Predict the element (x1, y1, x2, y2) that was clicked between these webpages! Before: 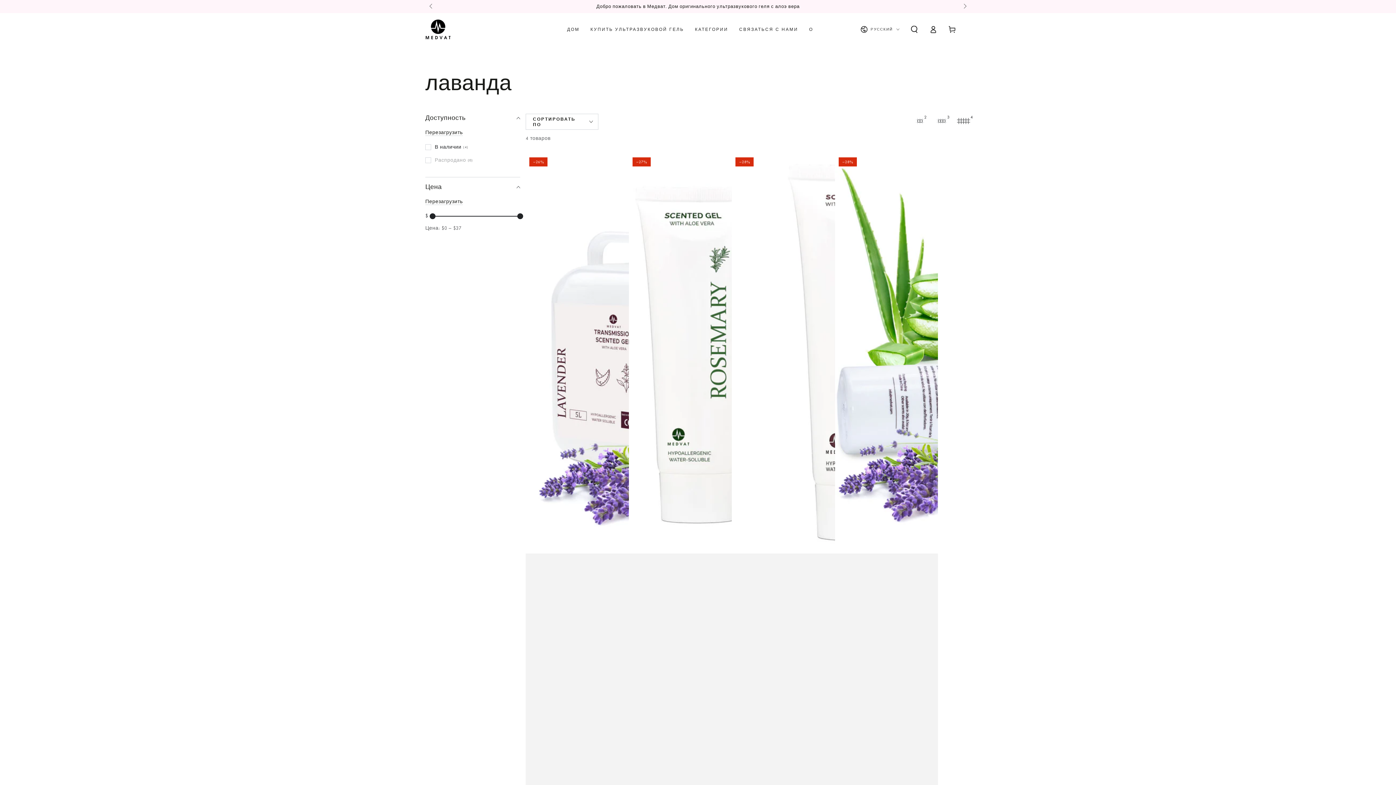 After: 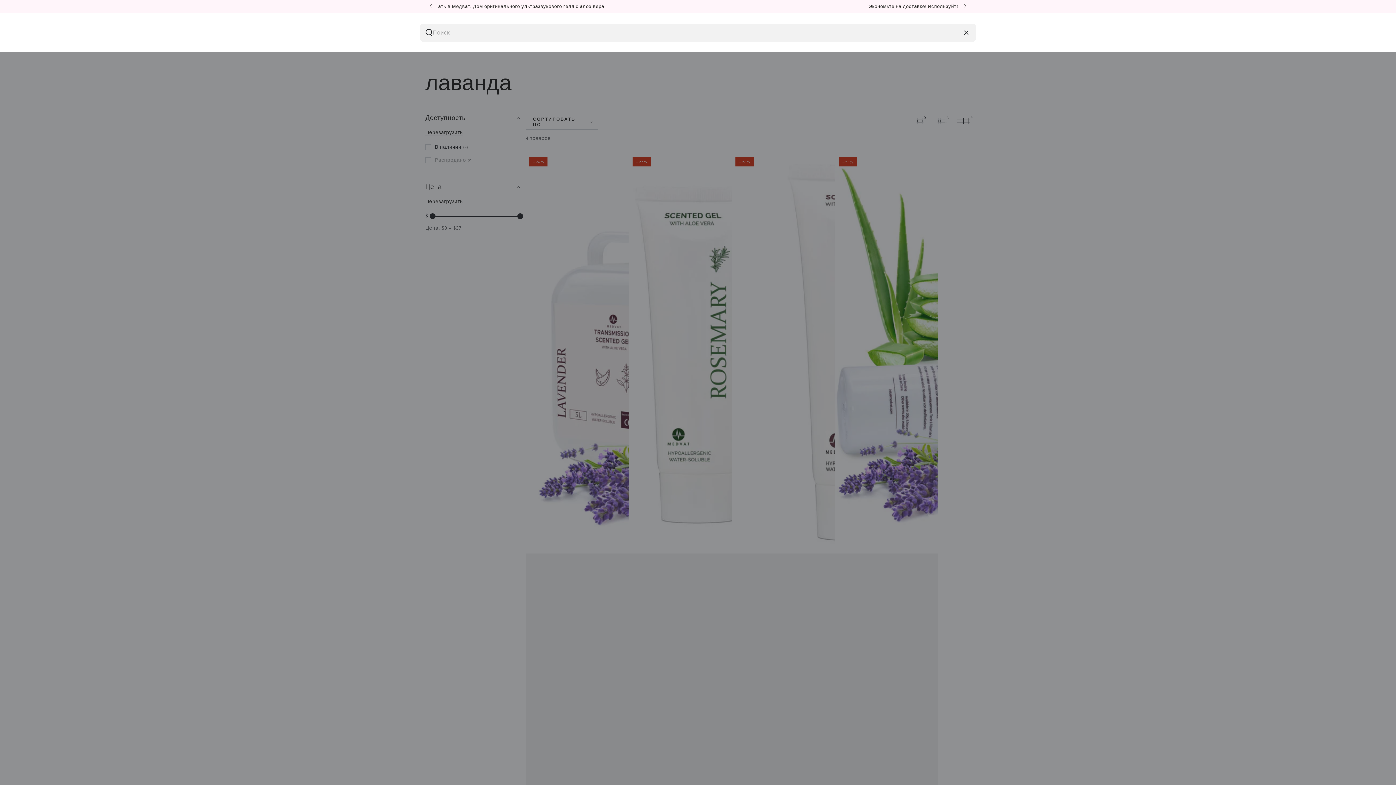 Action: bbox: (905, 21, 924, 37) label: Поиск на нашем сайте